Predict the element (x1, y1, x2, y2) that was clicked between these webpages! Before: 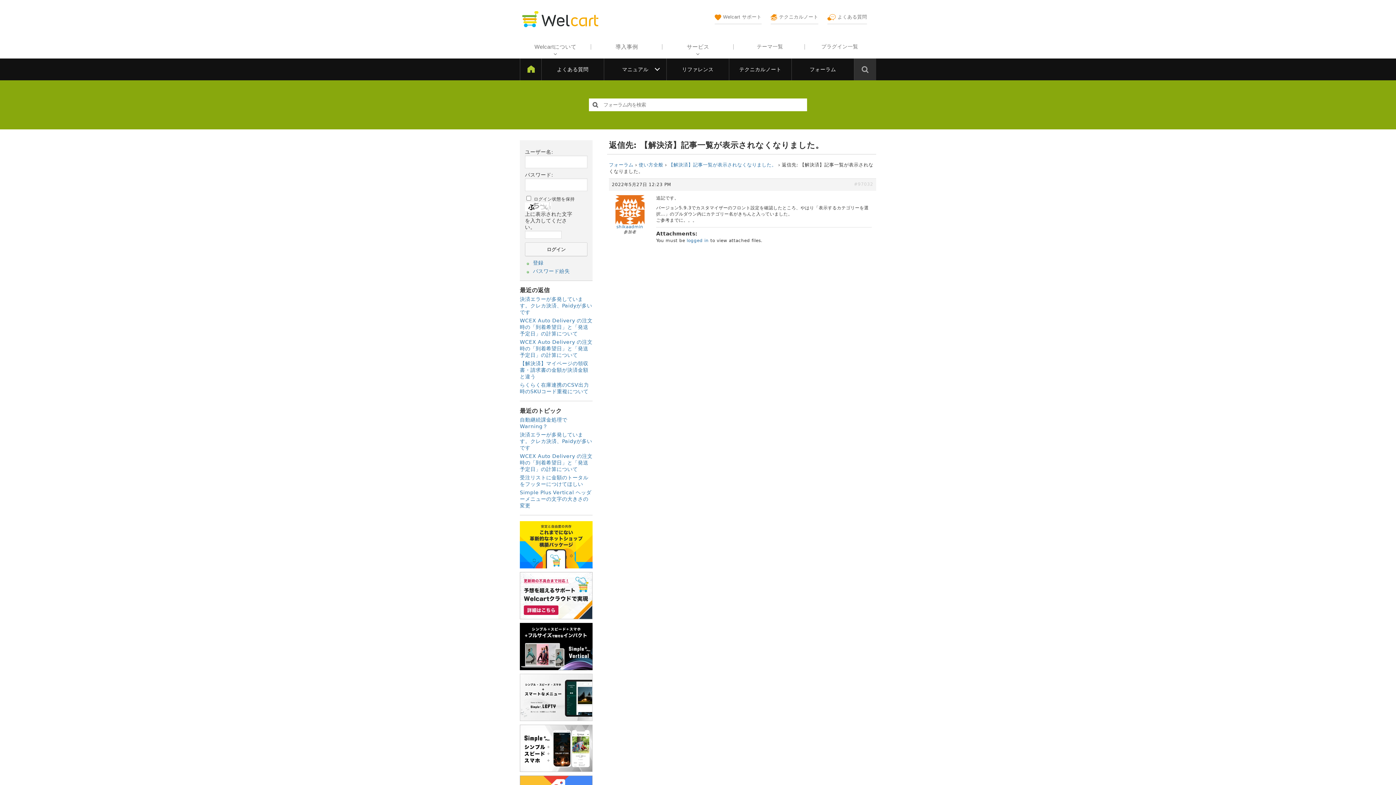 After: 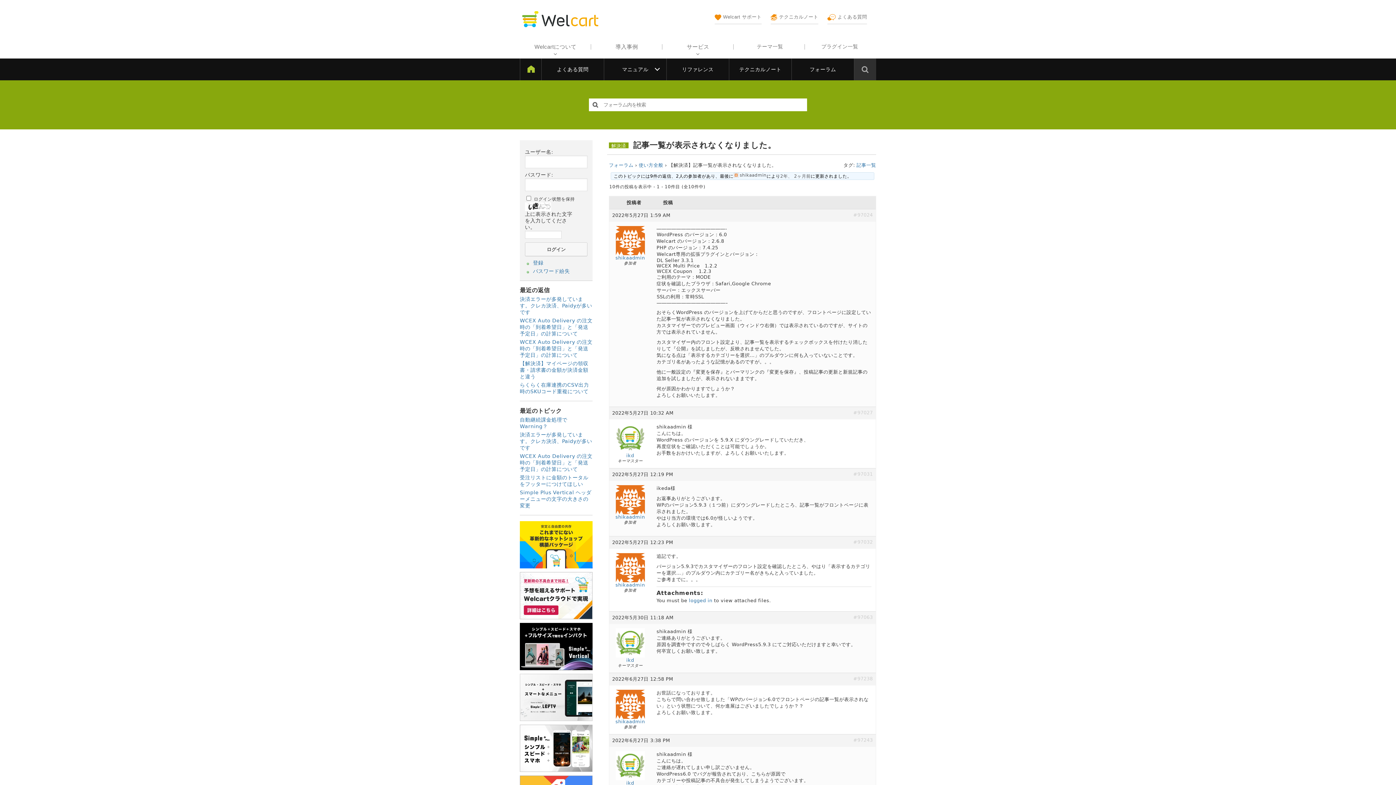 Action: label: 【解決済】記事一覧が表示されなくなりました。 bbox: (668, 162, 776, 167)